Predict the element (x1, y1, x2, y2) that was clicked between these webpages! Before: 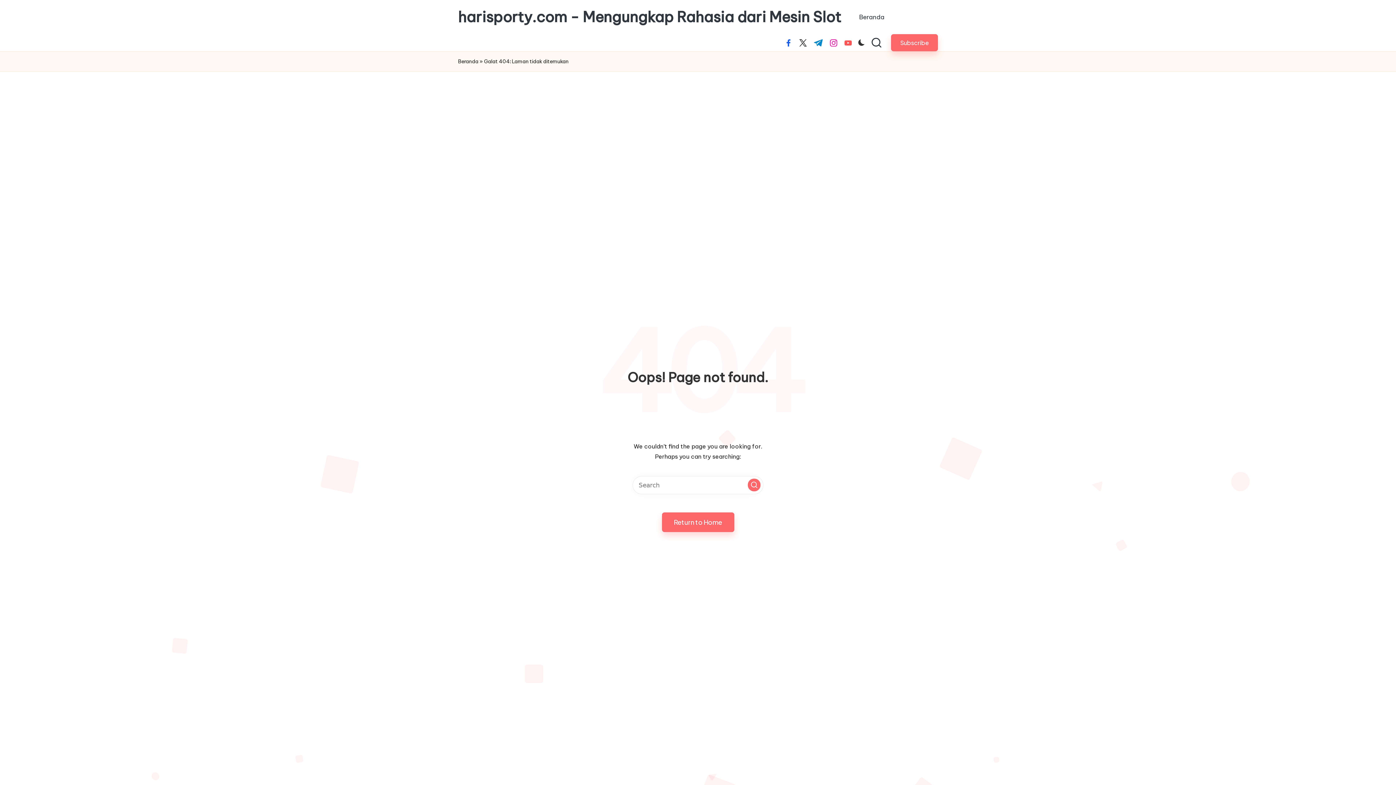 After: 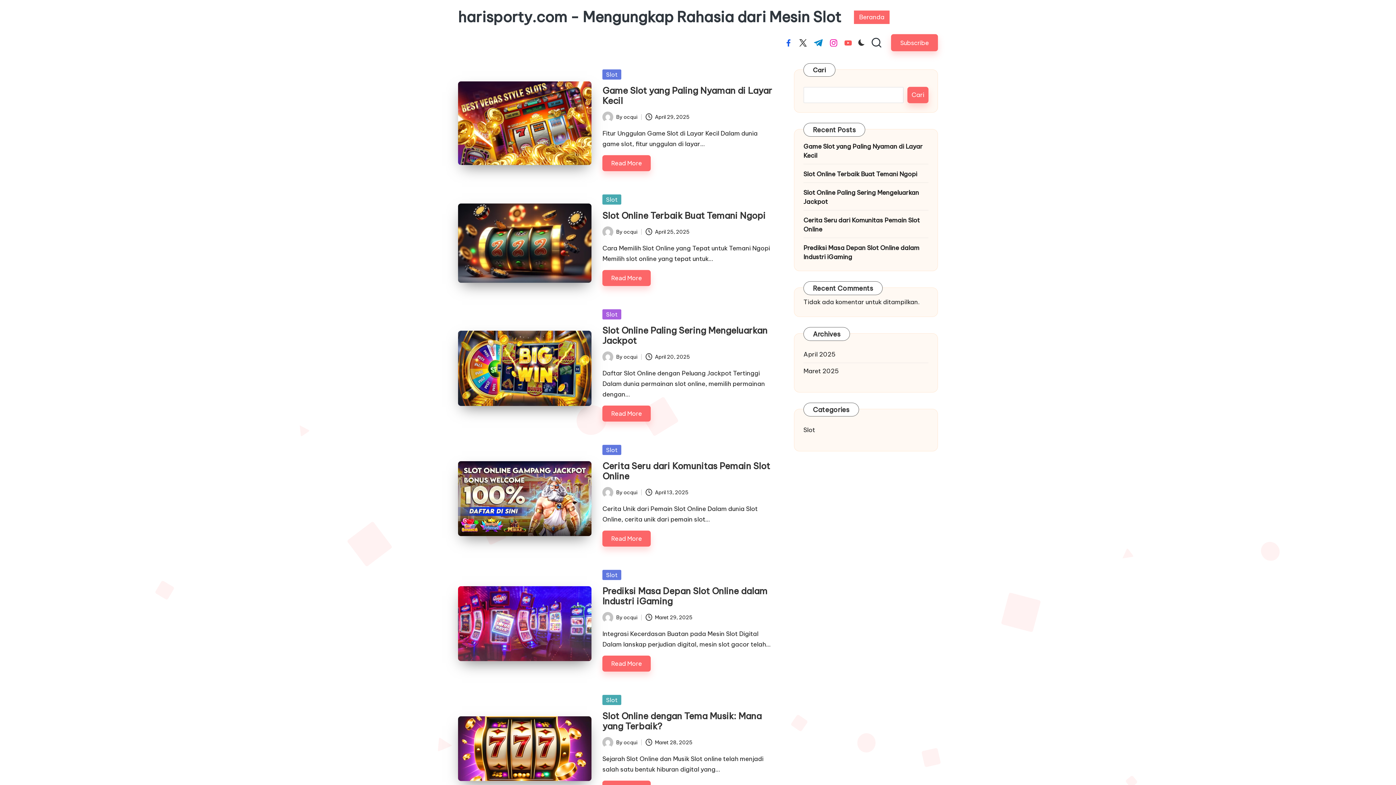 Action: label: harisporty.com - Mengungkap Rahasia dari Mesin Slot bbox: (458, 9, 841, 25)